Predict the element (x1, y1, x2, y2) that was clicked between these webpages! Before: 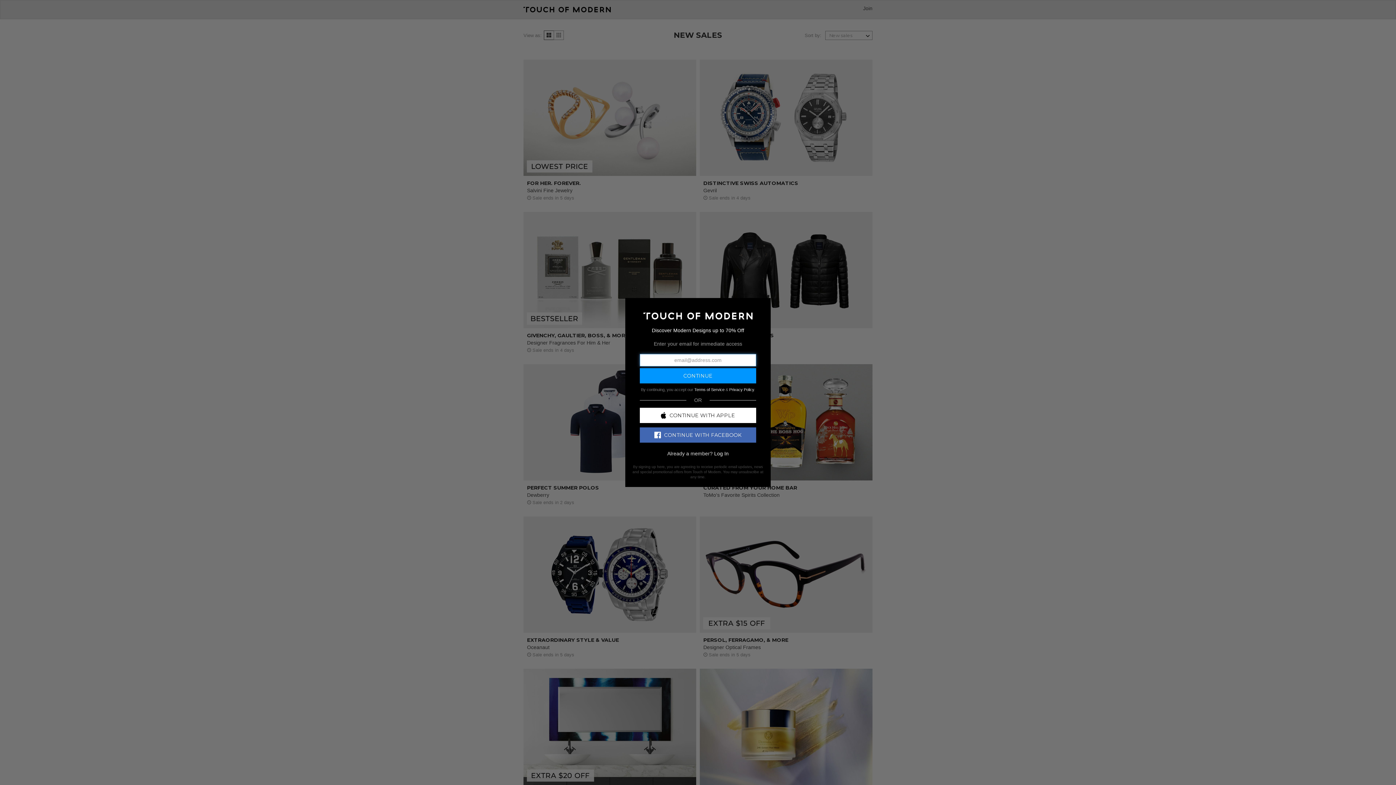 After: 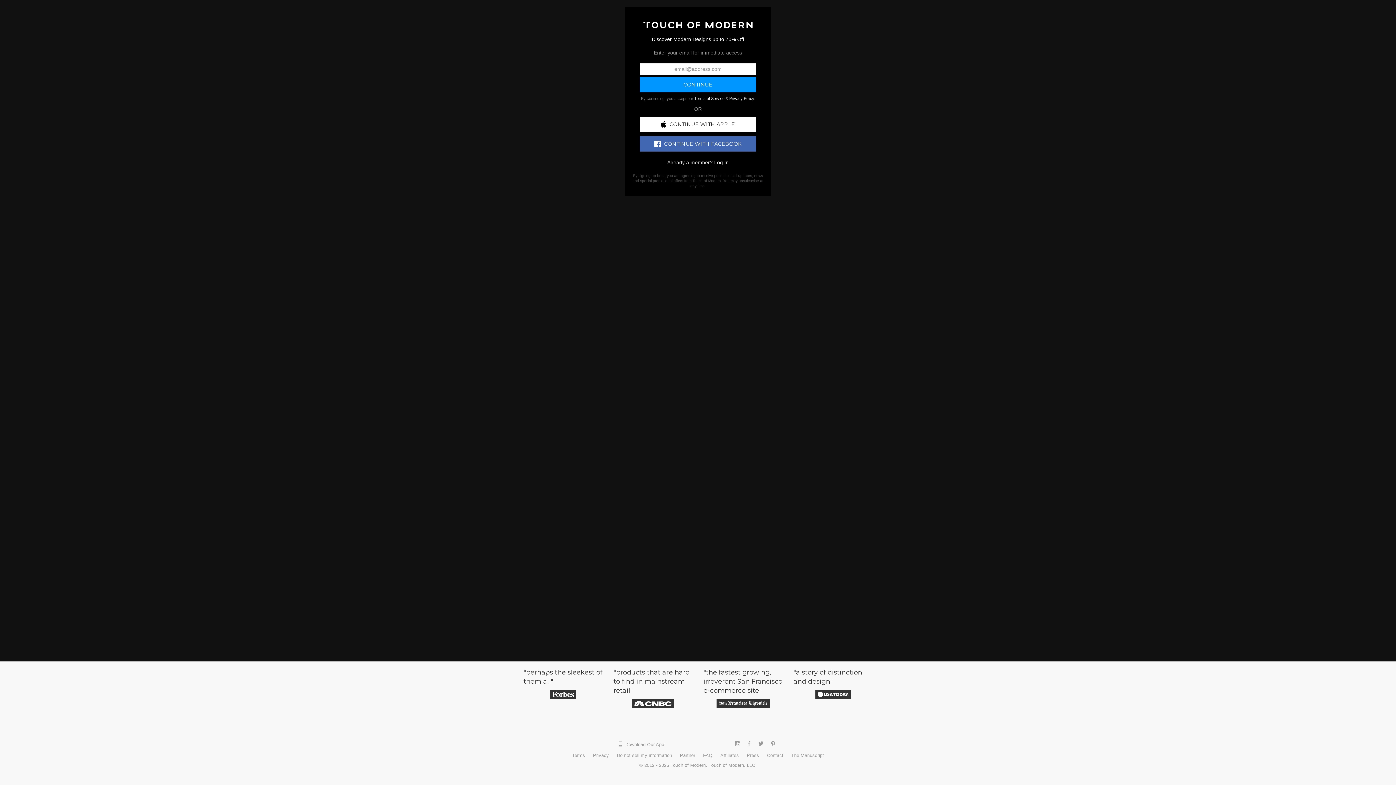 Action: bbox: (643, 312, 752, 318)